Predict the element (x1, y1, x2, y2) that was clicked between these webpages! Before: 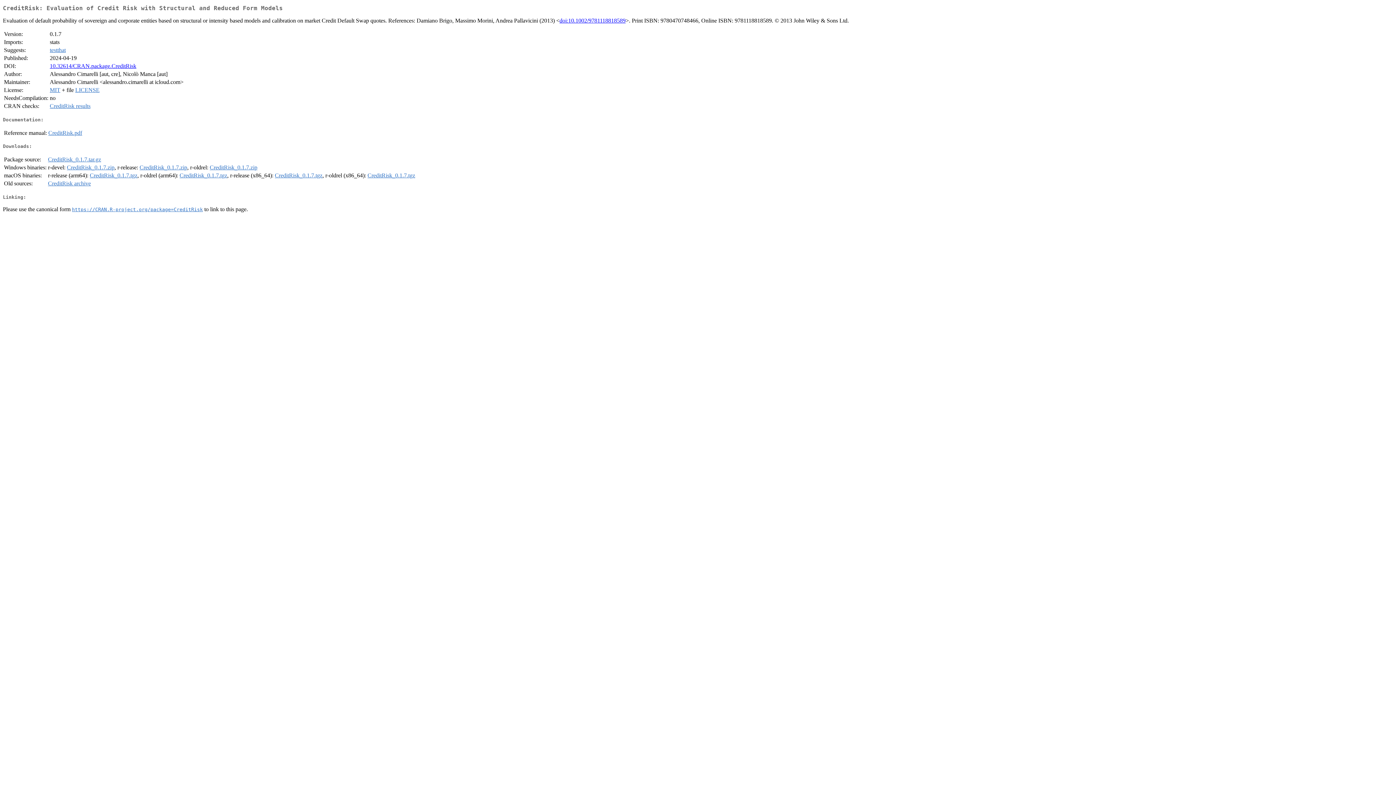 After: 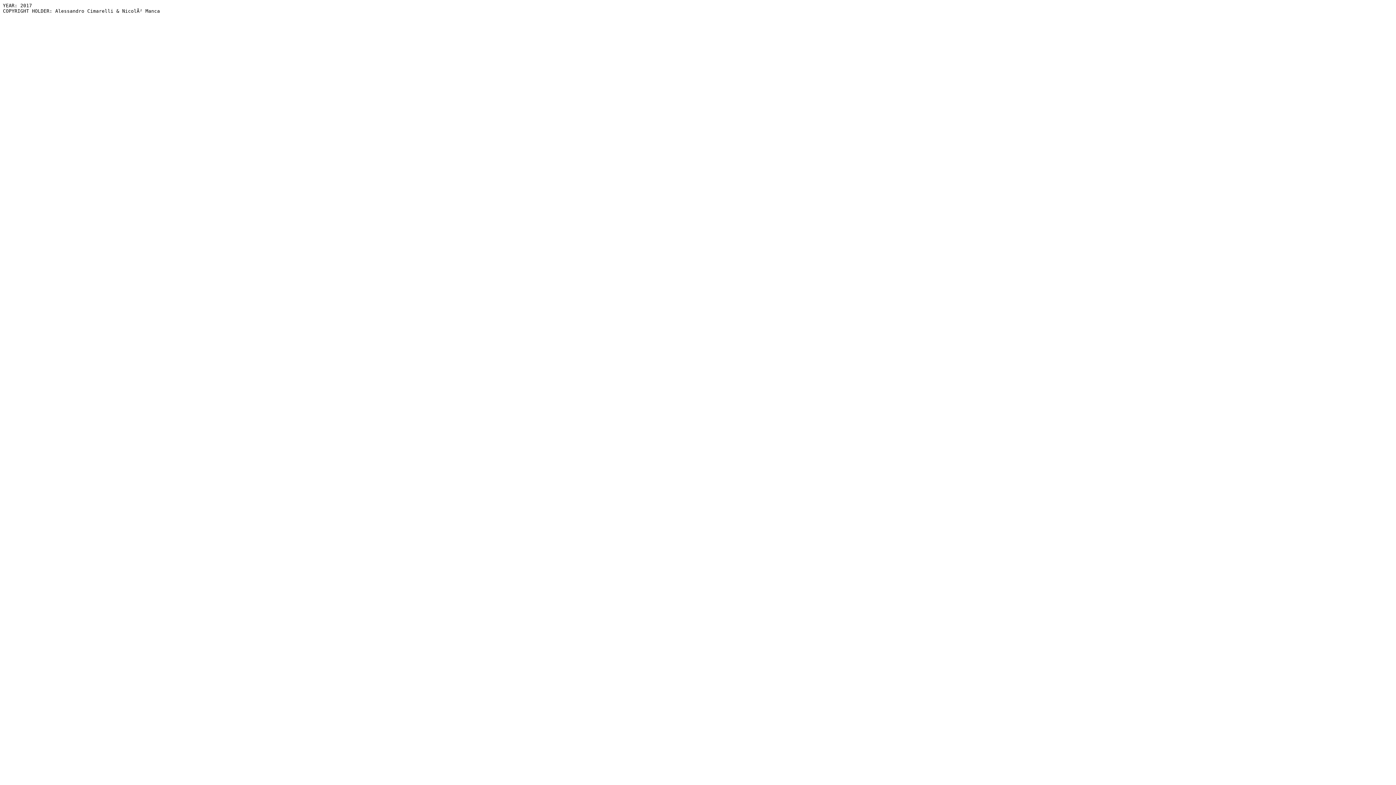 Action: label: LICENSE bbox: (75, 87, 99, 93)